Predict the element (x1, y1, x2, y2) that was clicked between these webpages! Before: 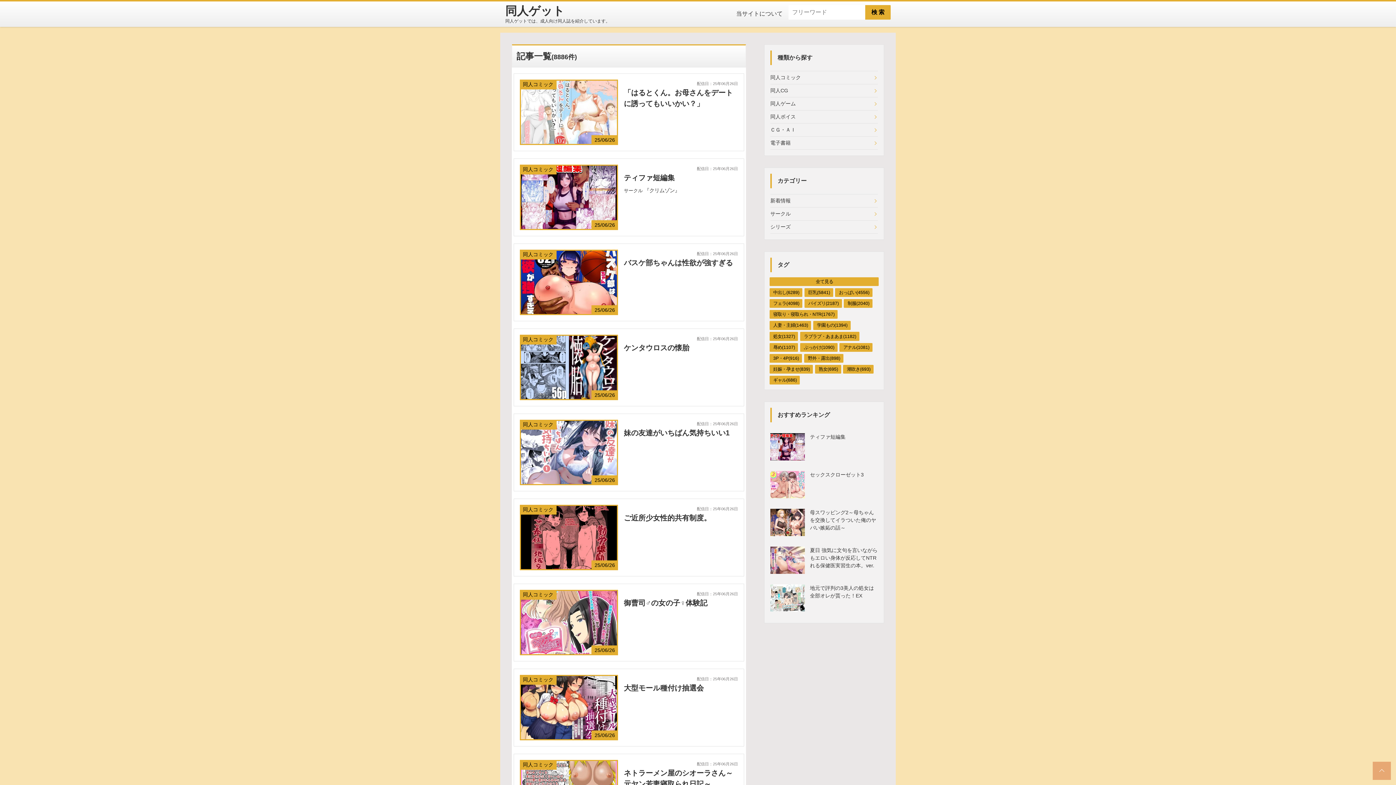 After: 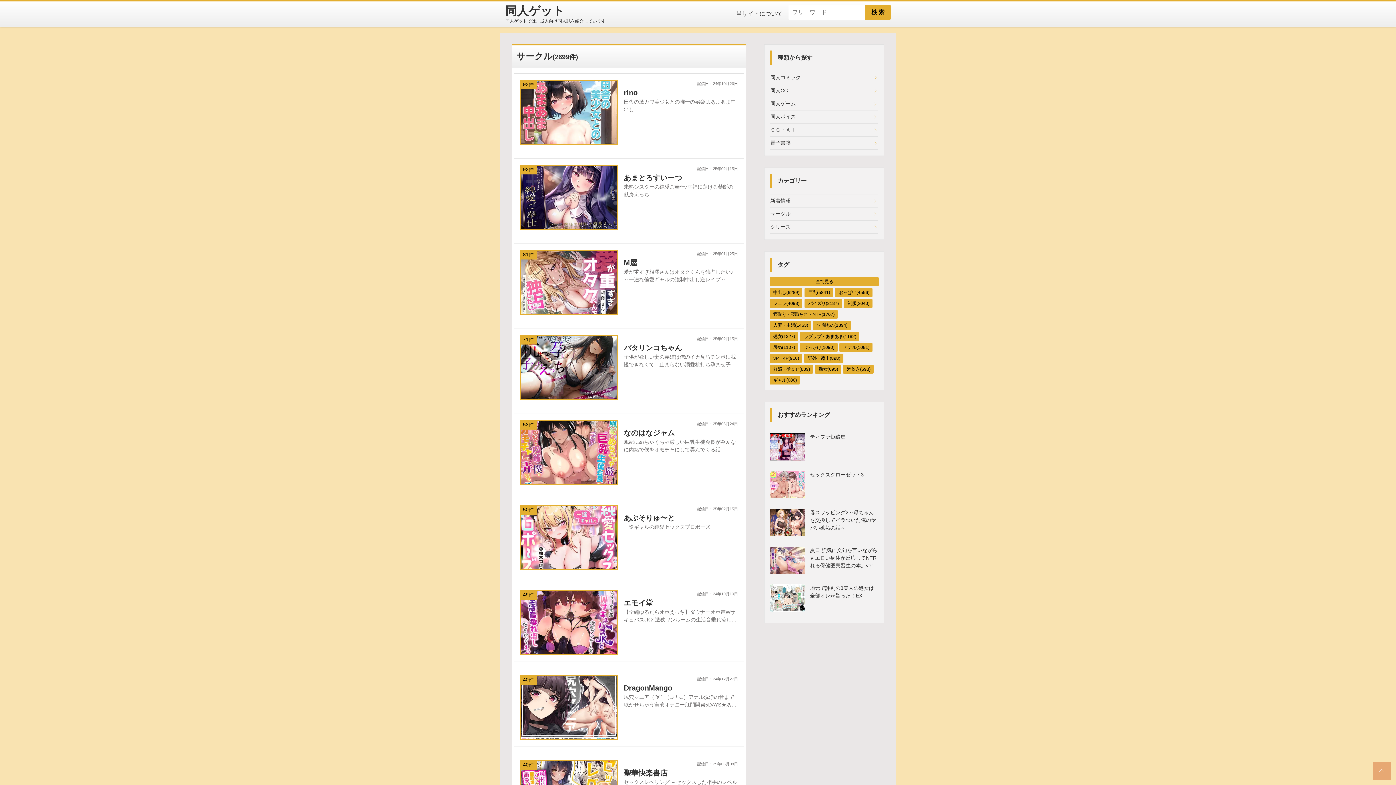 Action: label: サークル bbox: (770, 207, 878, 220)